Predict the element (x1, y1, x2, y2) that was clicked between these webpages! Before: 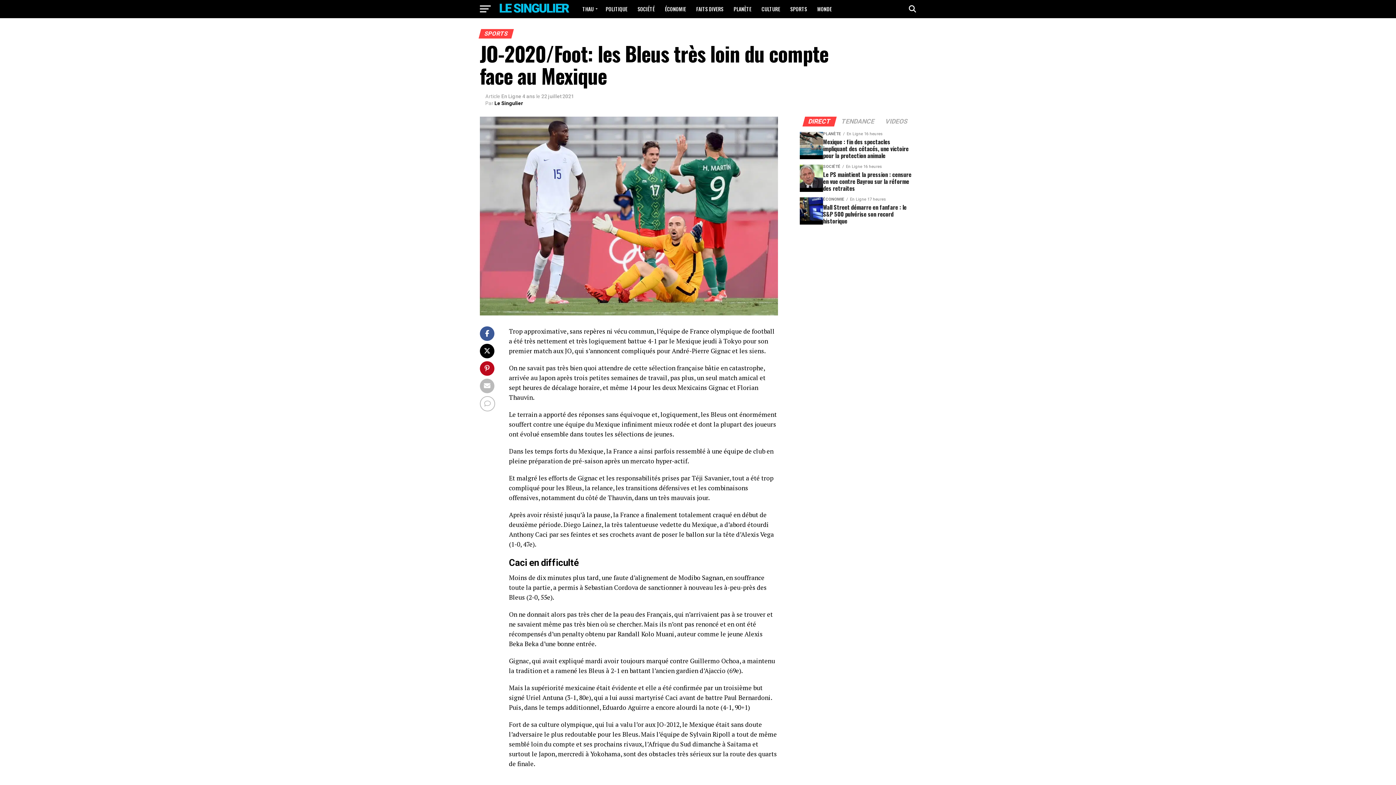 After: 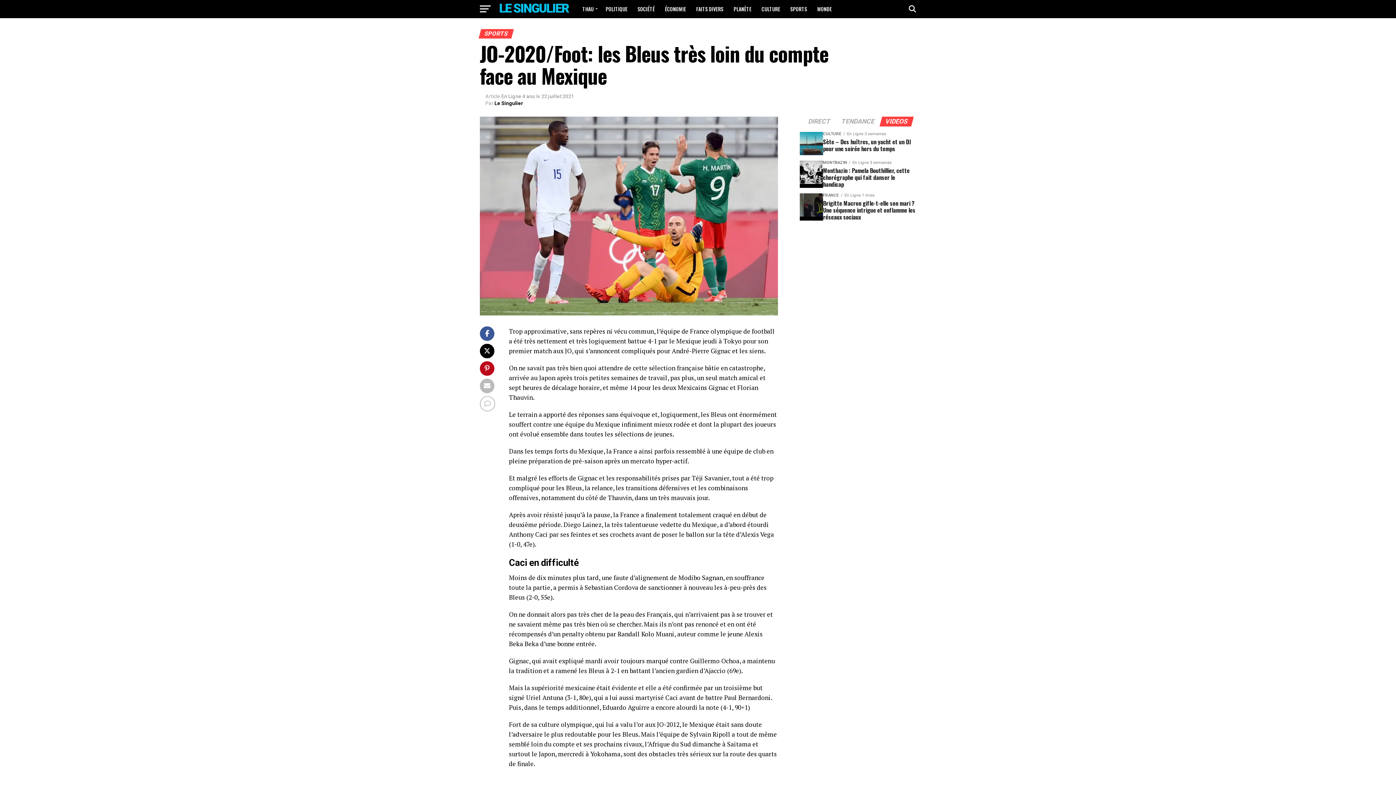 Action: bbox: (880, 118, 912, 125) label: VIDEOS